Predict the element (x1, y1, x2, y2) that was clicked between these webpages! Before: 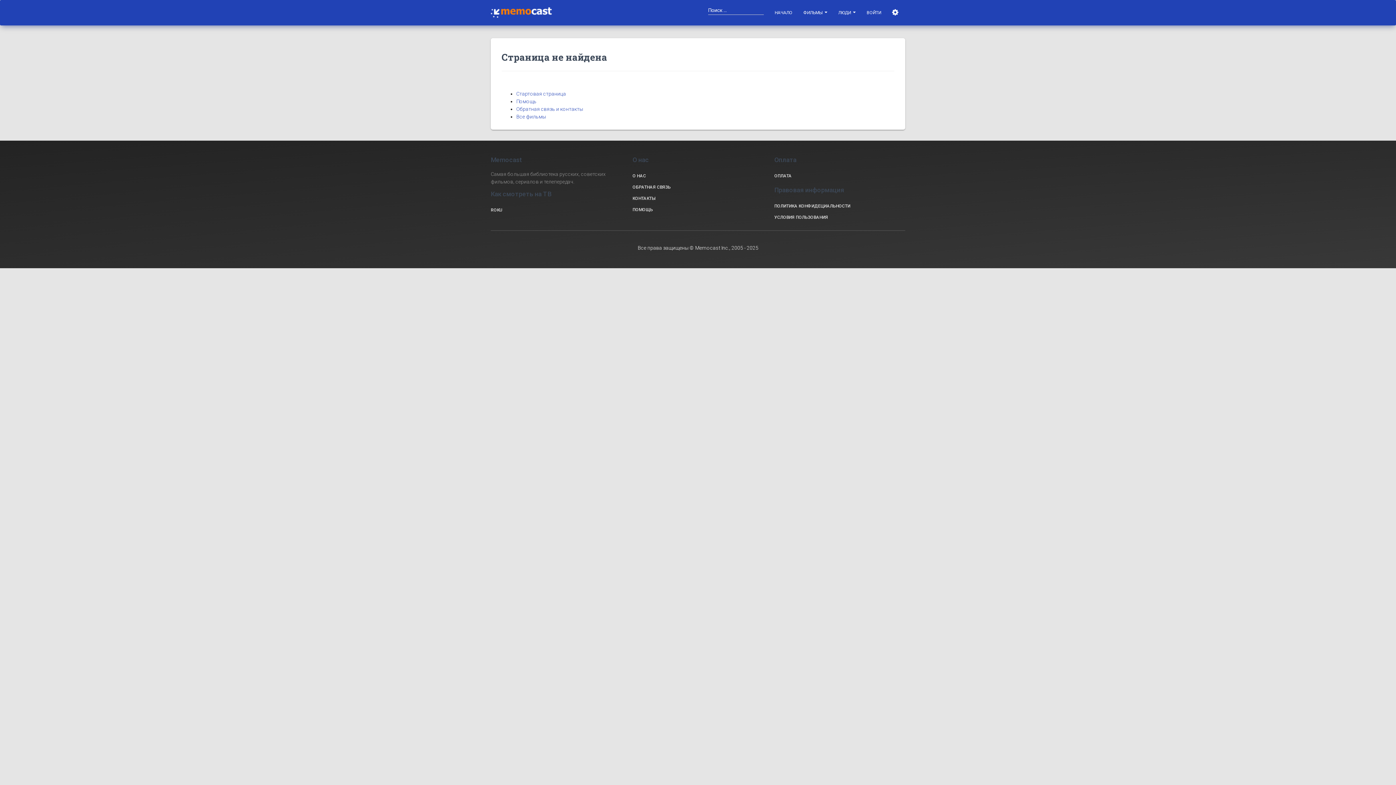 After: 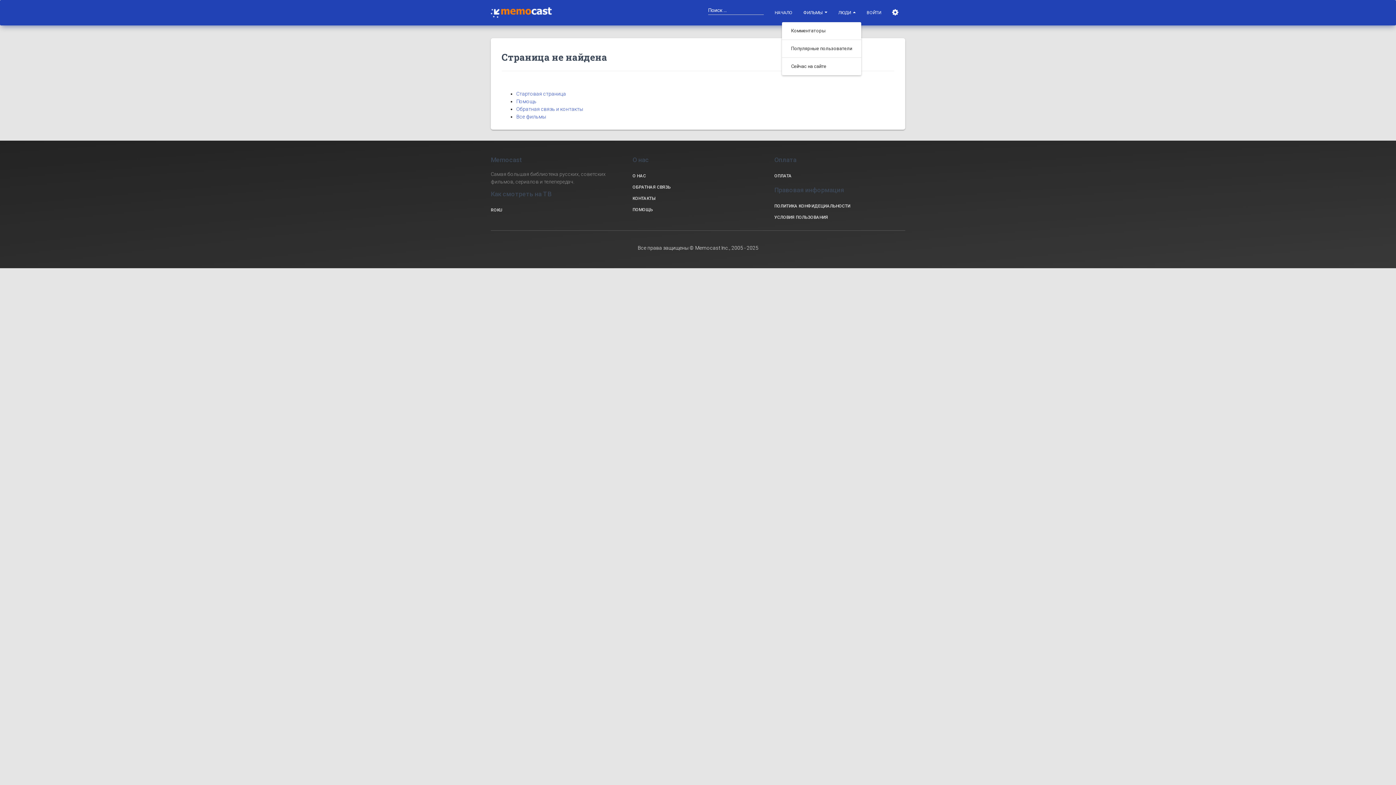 Action: bbox: (833, 3, 861, 21) label: ЛЮДИ 